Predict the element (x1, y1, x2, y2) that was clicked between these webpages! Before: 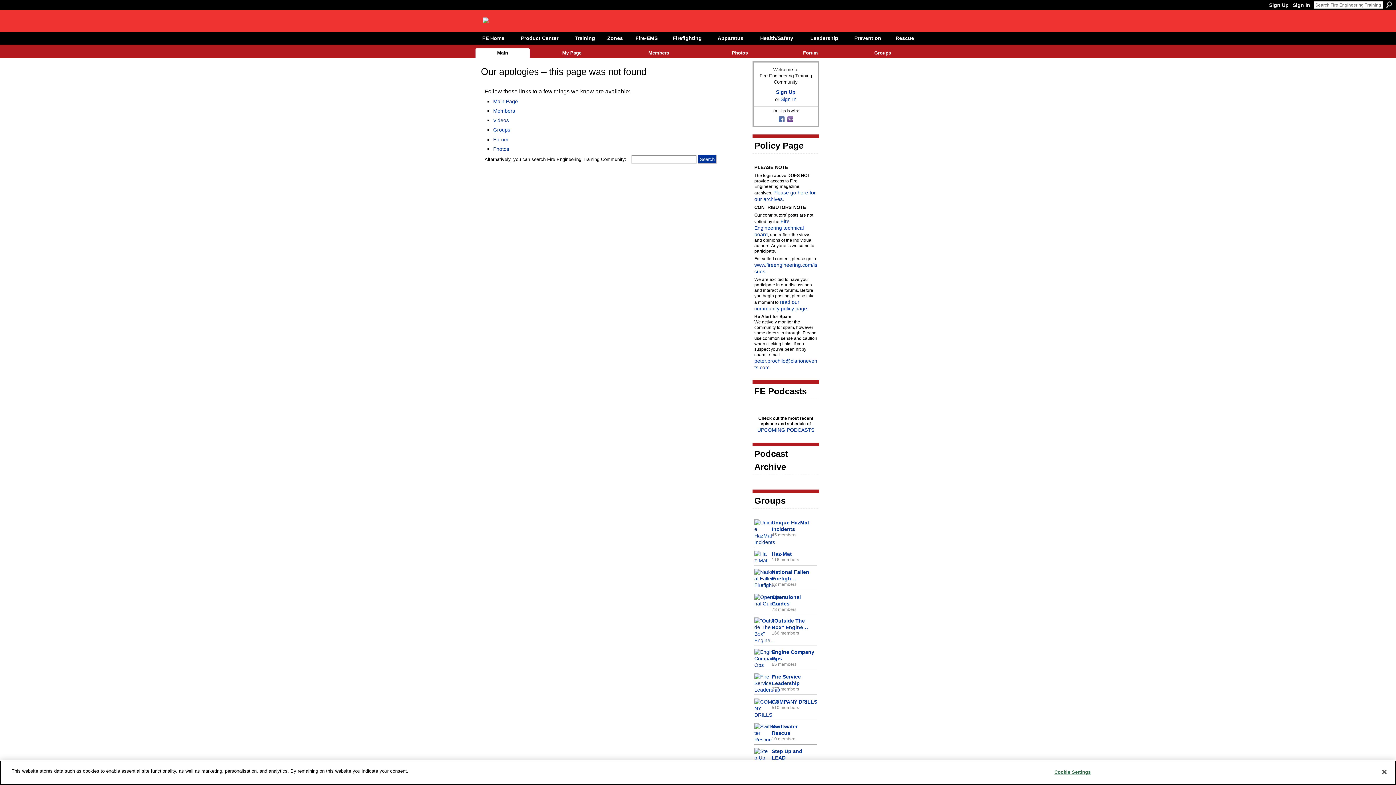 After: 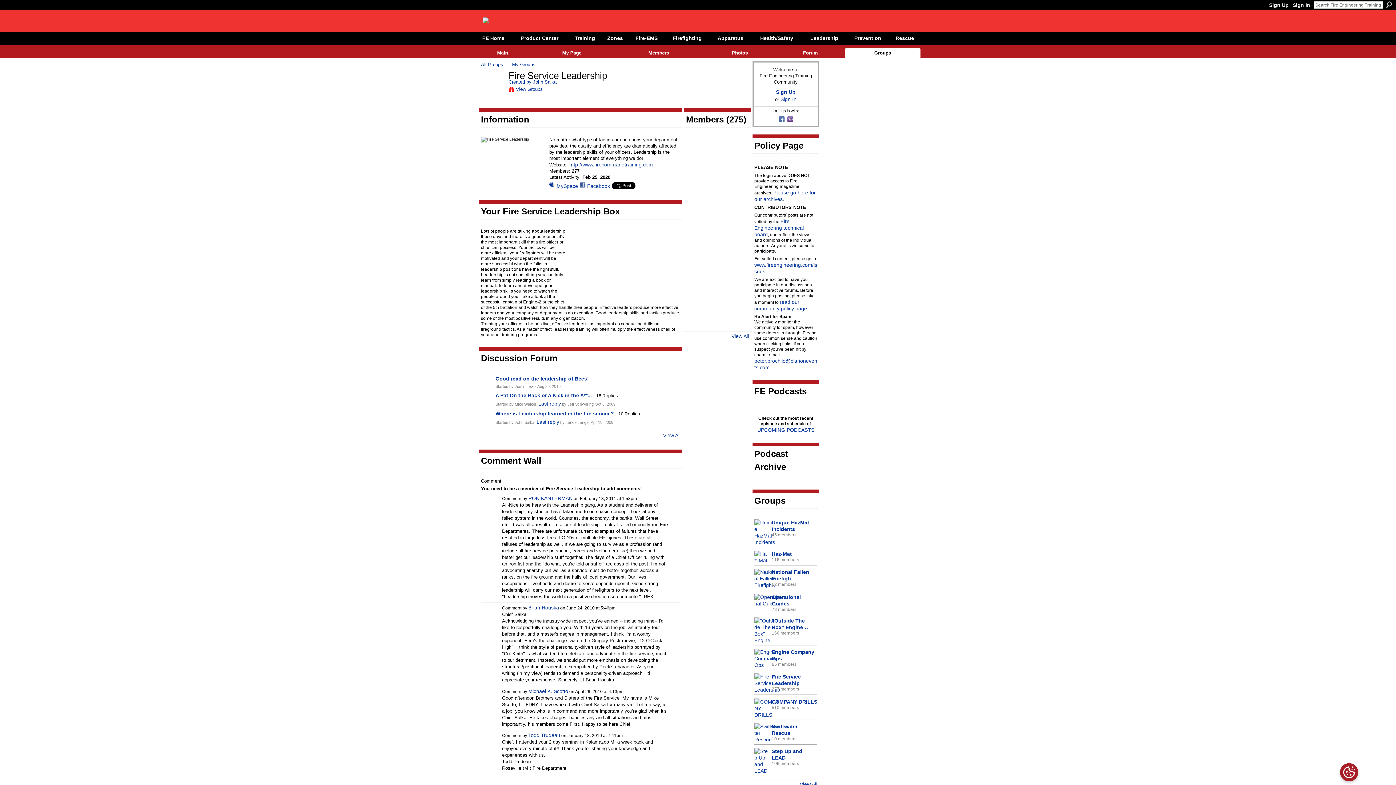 Action: bbox: (754, 687, 780, 693)